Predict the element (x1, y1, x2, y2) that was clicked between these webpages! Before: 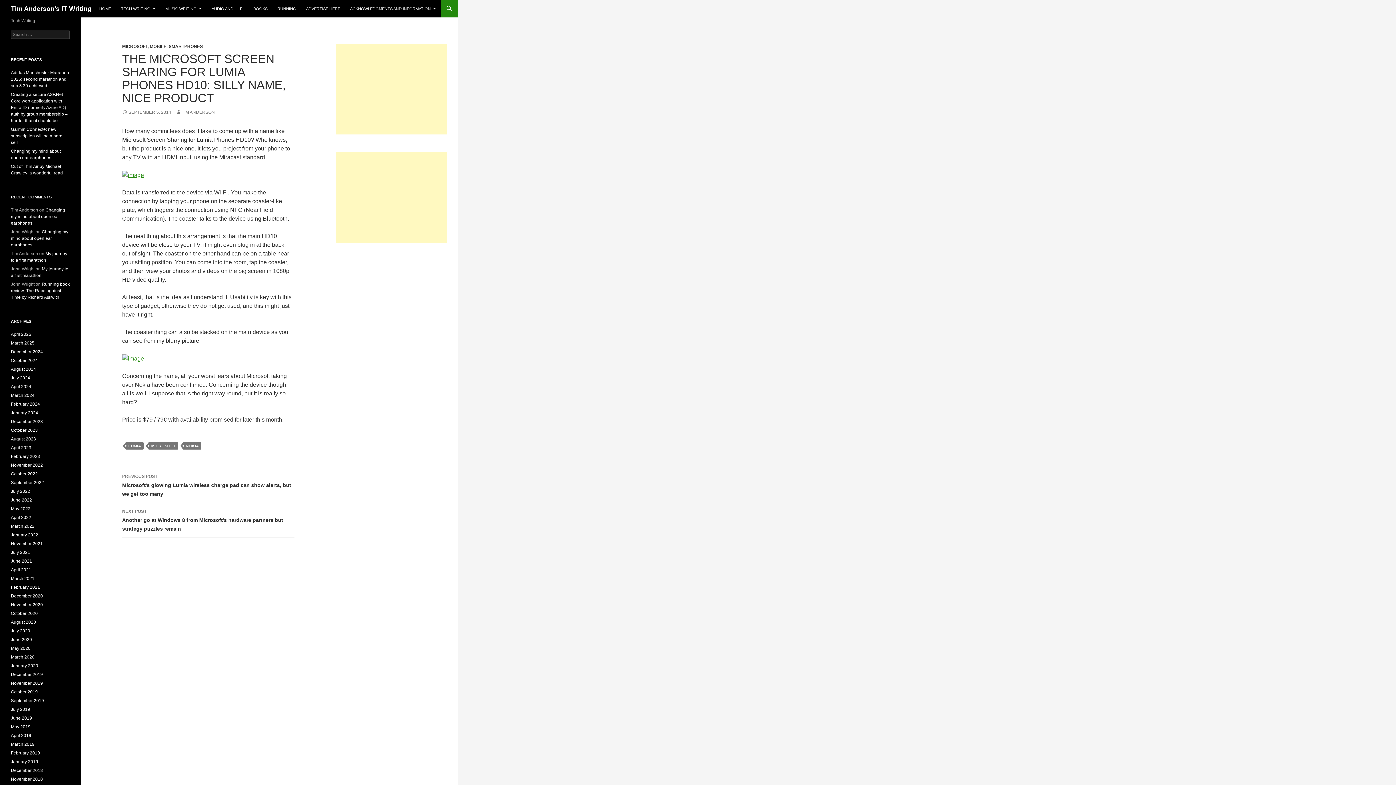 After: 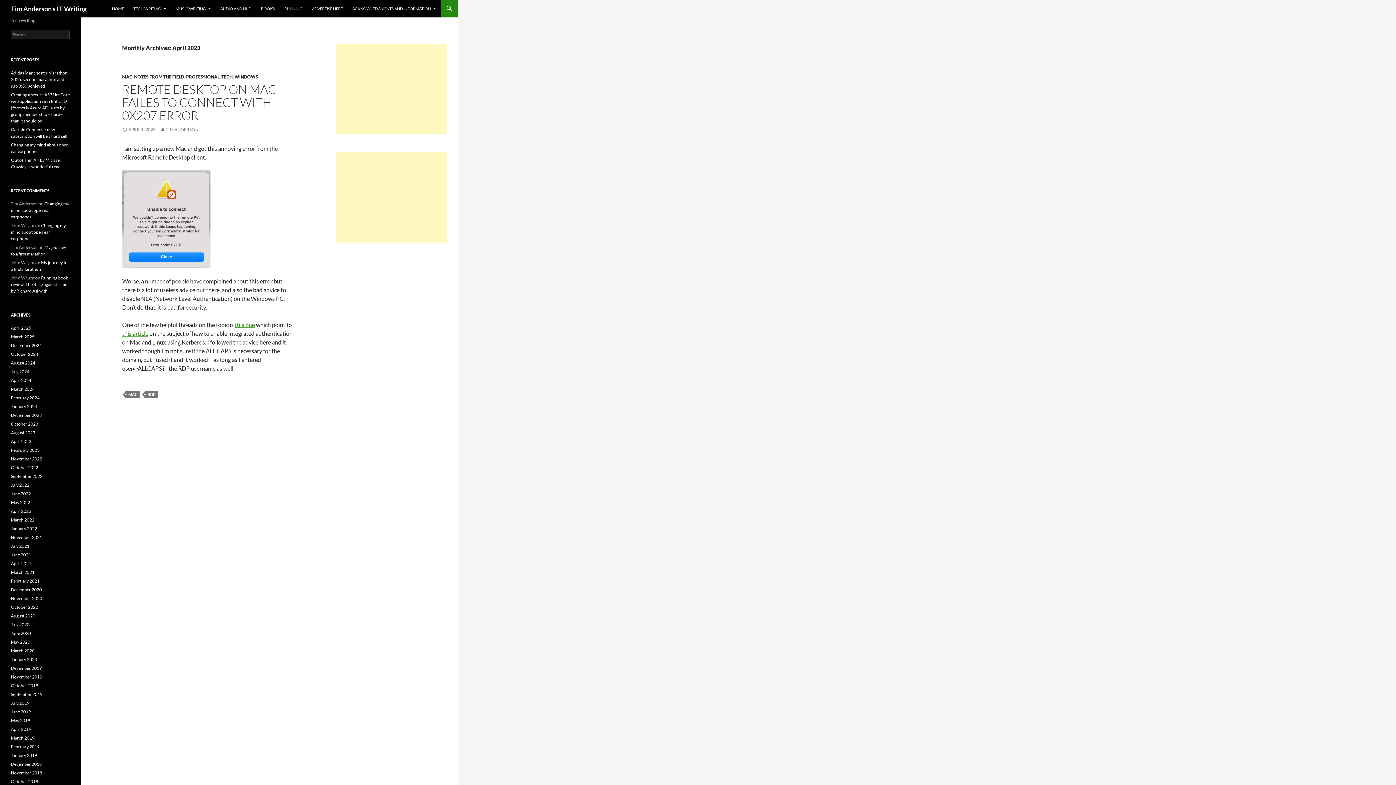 Action: label: April 2023 bbox: (10, 445, 31, 450)